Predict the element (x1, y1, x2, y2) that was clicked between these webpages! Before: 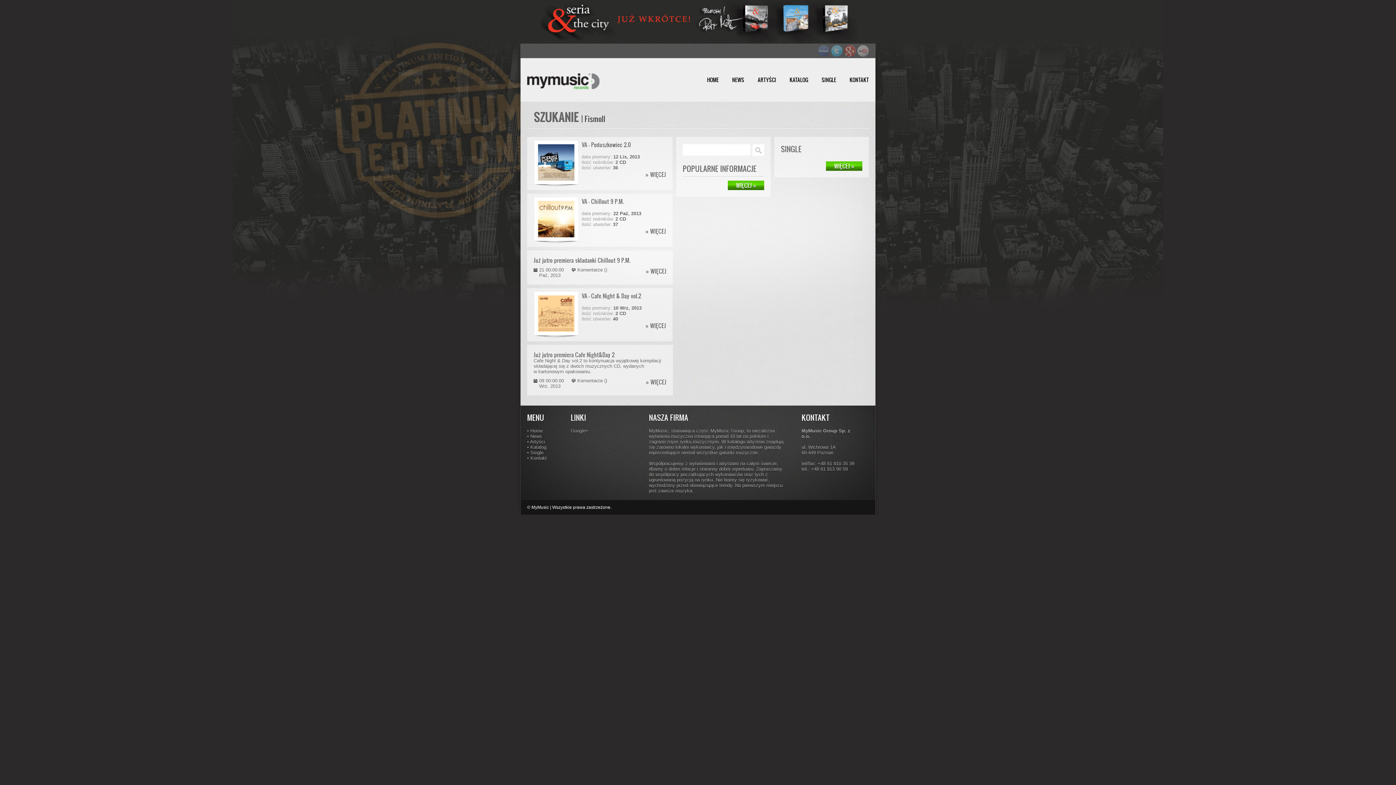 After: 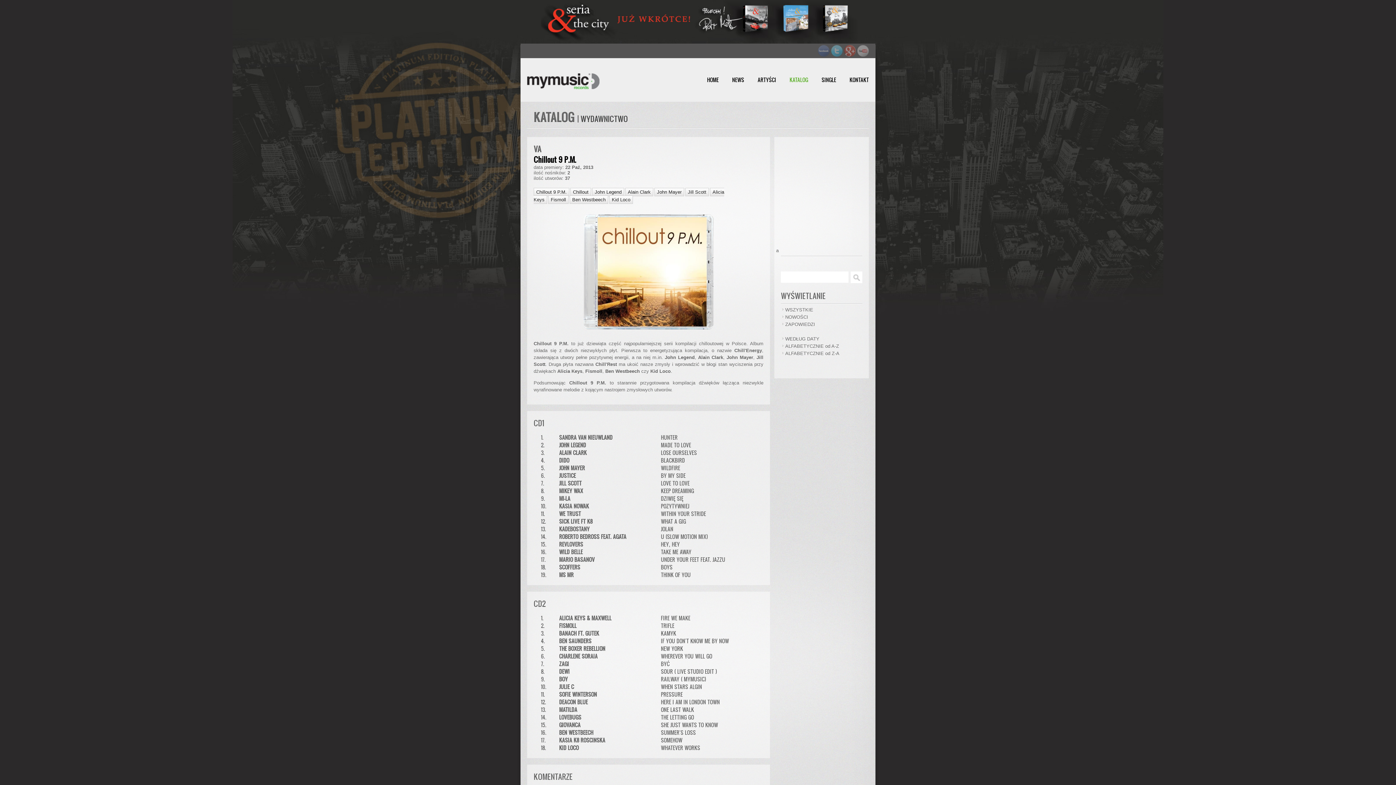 Action: label: » WIĘCEJ bbox: (629, 227, 666, 235)